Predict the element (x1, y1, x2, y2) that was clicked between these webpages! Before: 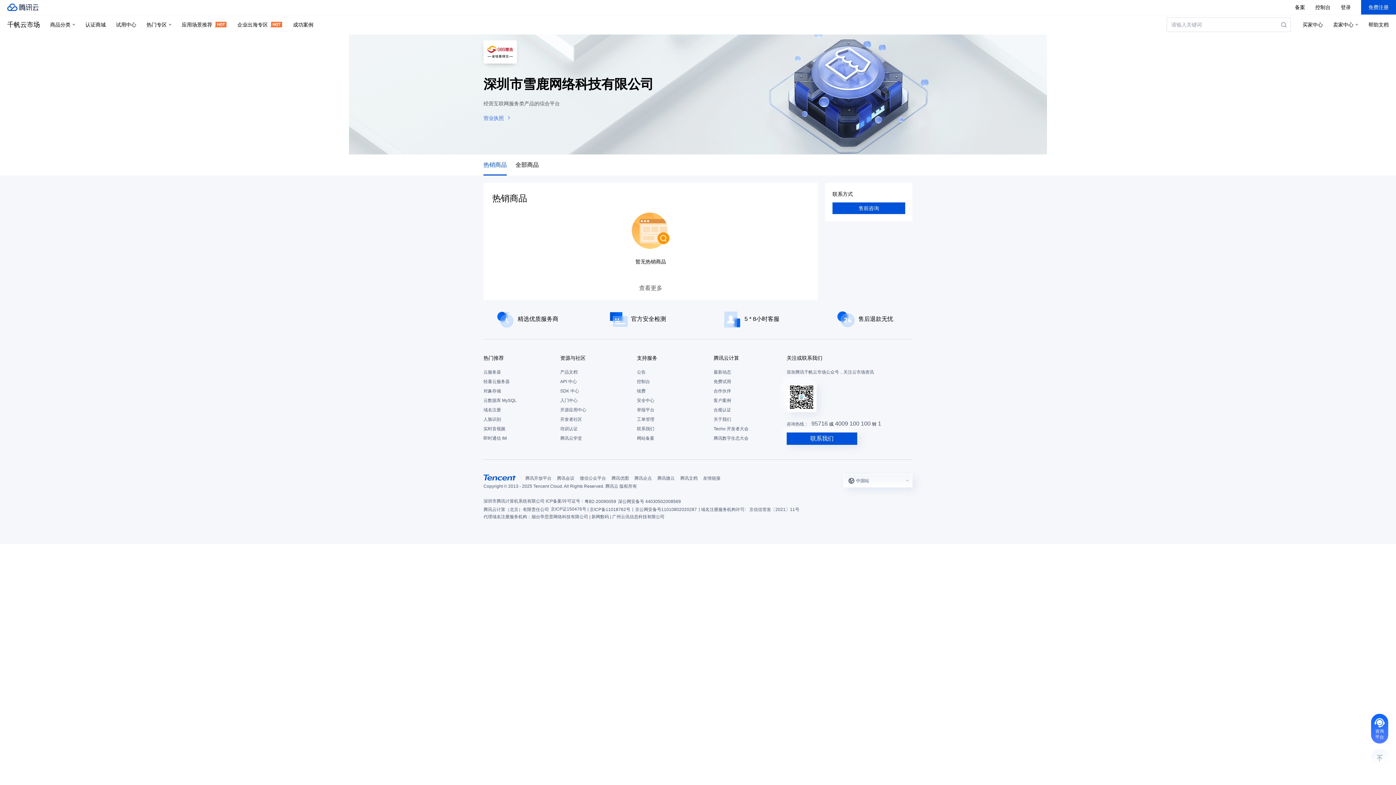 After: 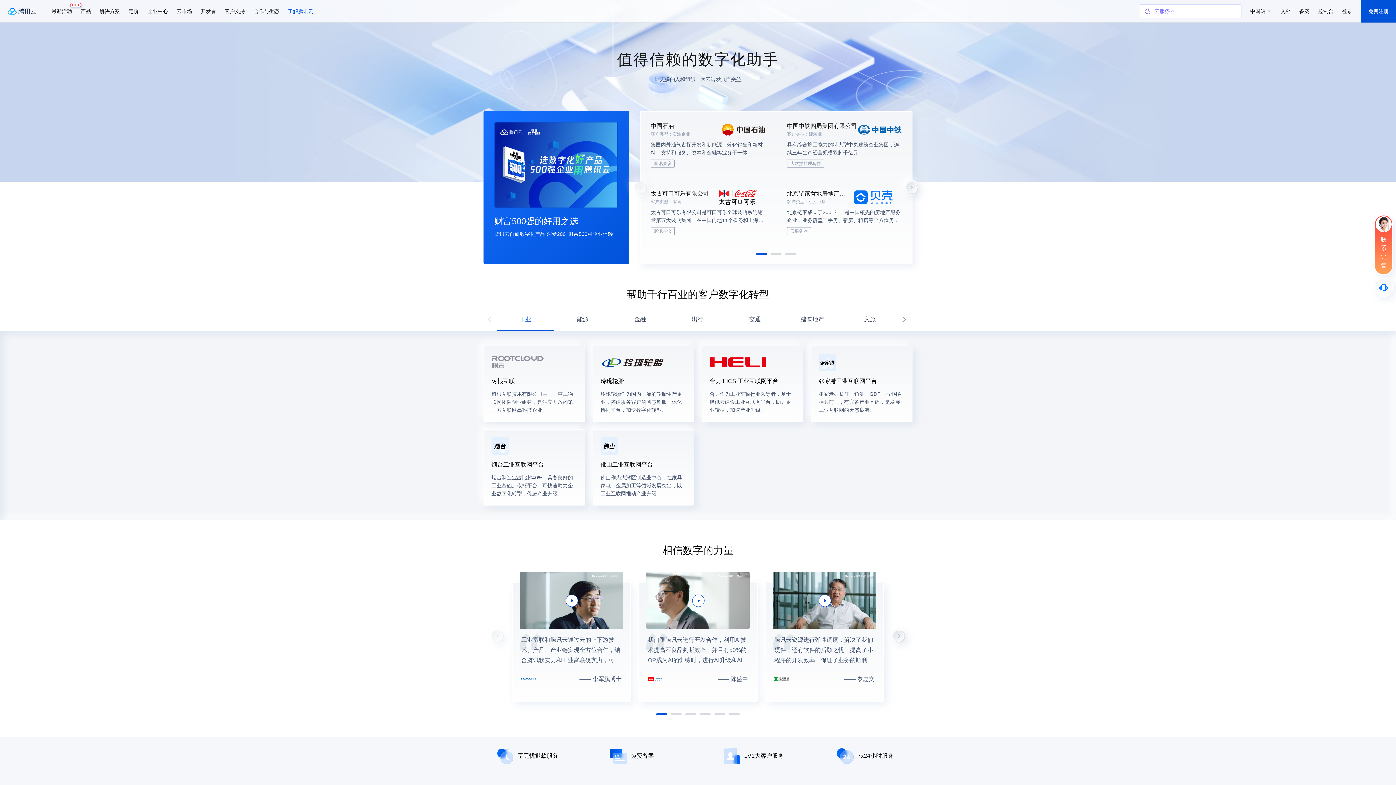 Action: label: 客户案例 bbox: (713, 396, 783, 405)